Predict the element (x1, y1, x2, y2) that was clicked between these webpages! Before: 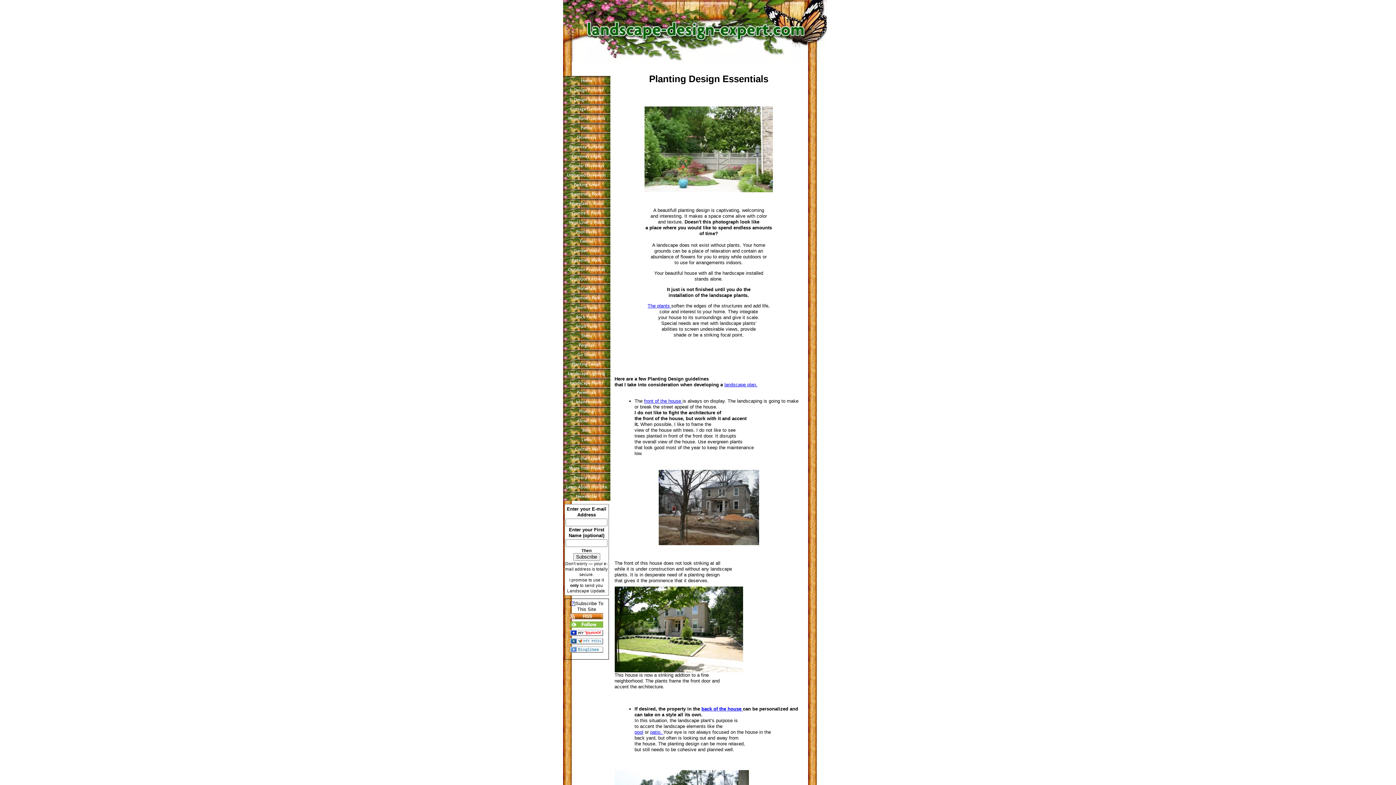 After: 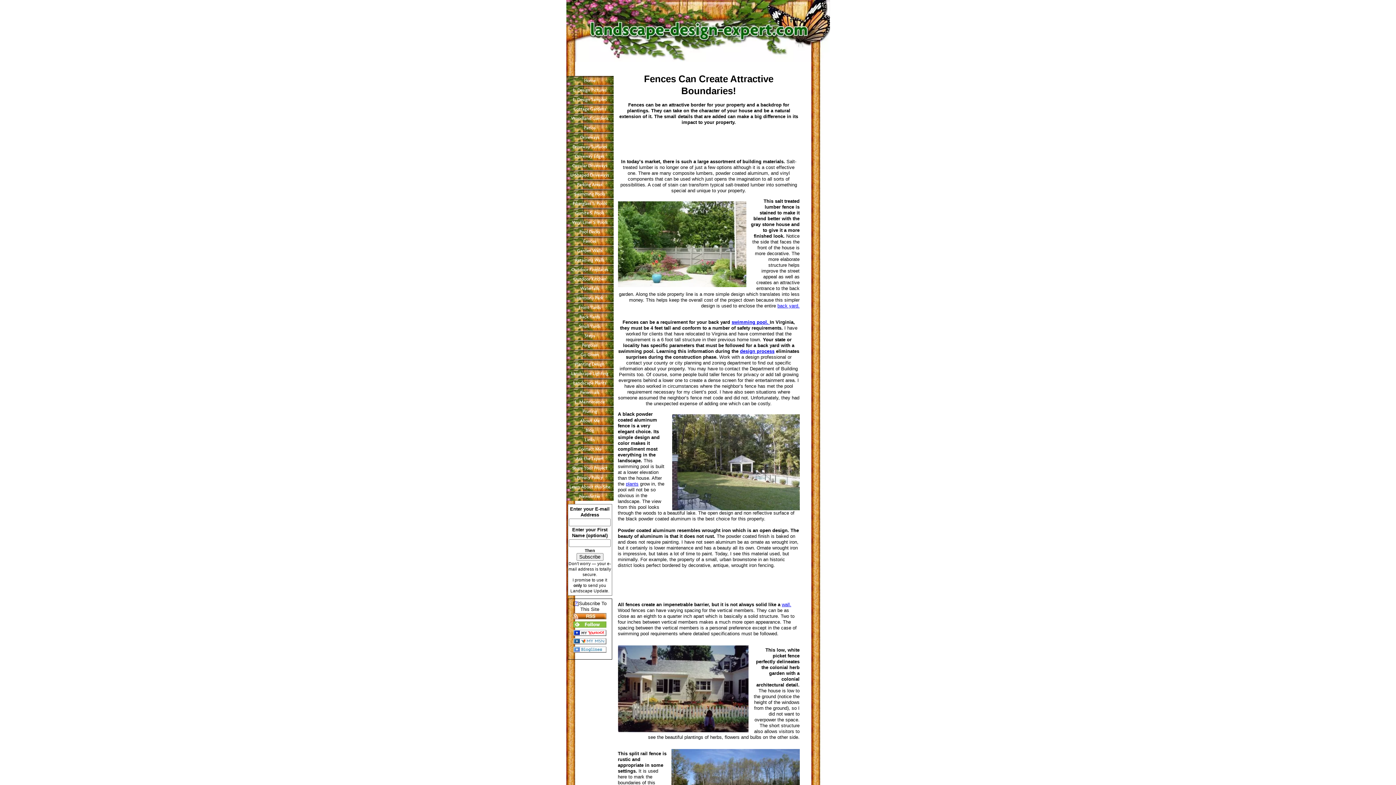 Action: bbox: (563, 236, 610, 246) label: Fences